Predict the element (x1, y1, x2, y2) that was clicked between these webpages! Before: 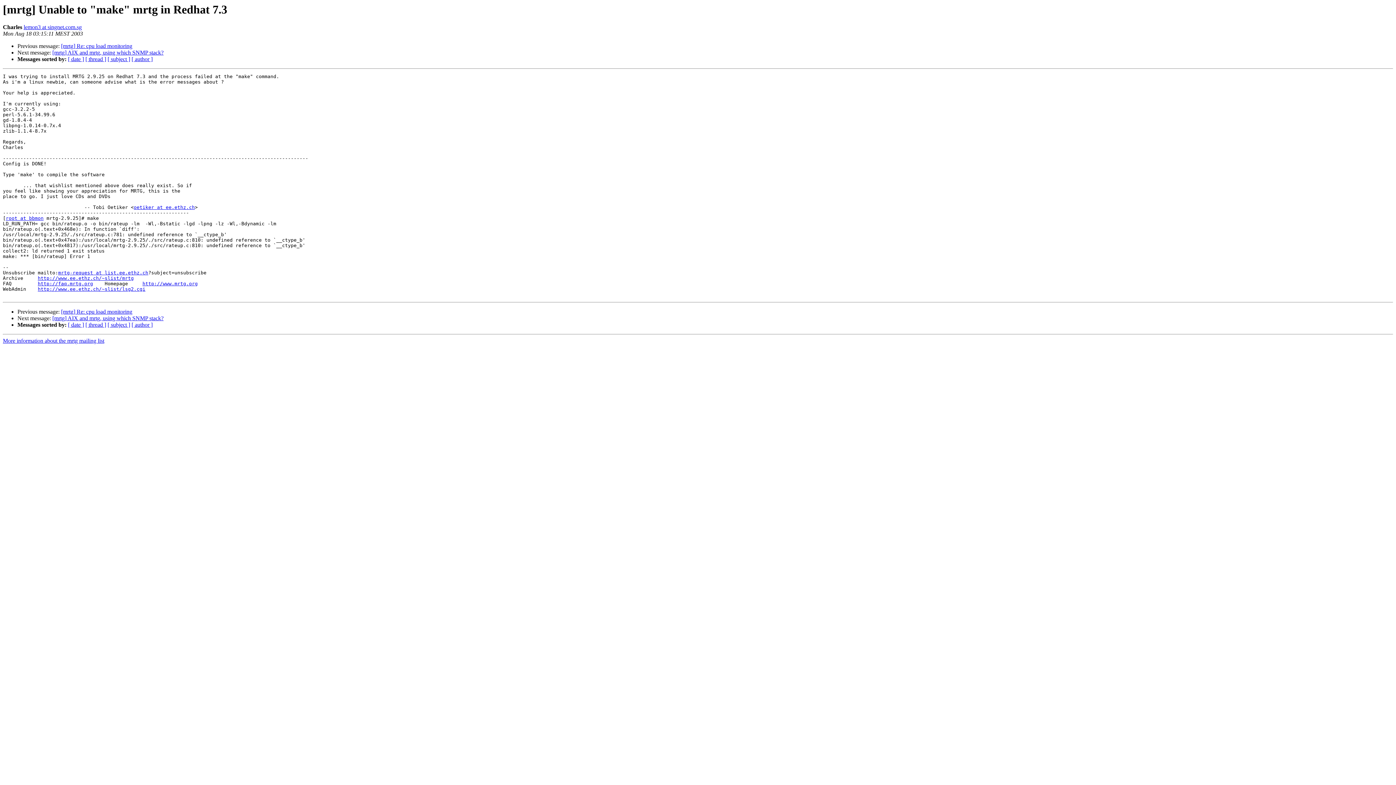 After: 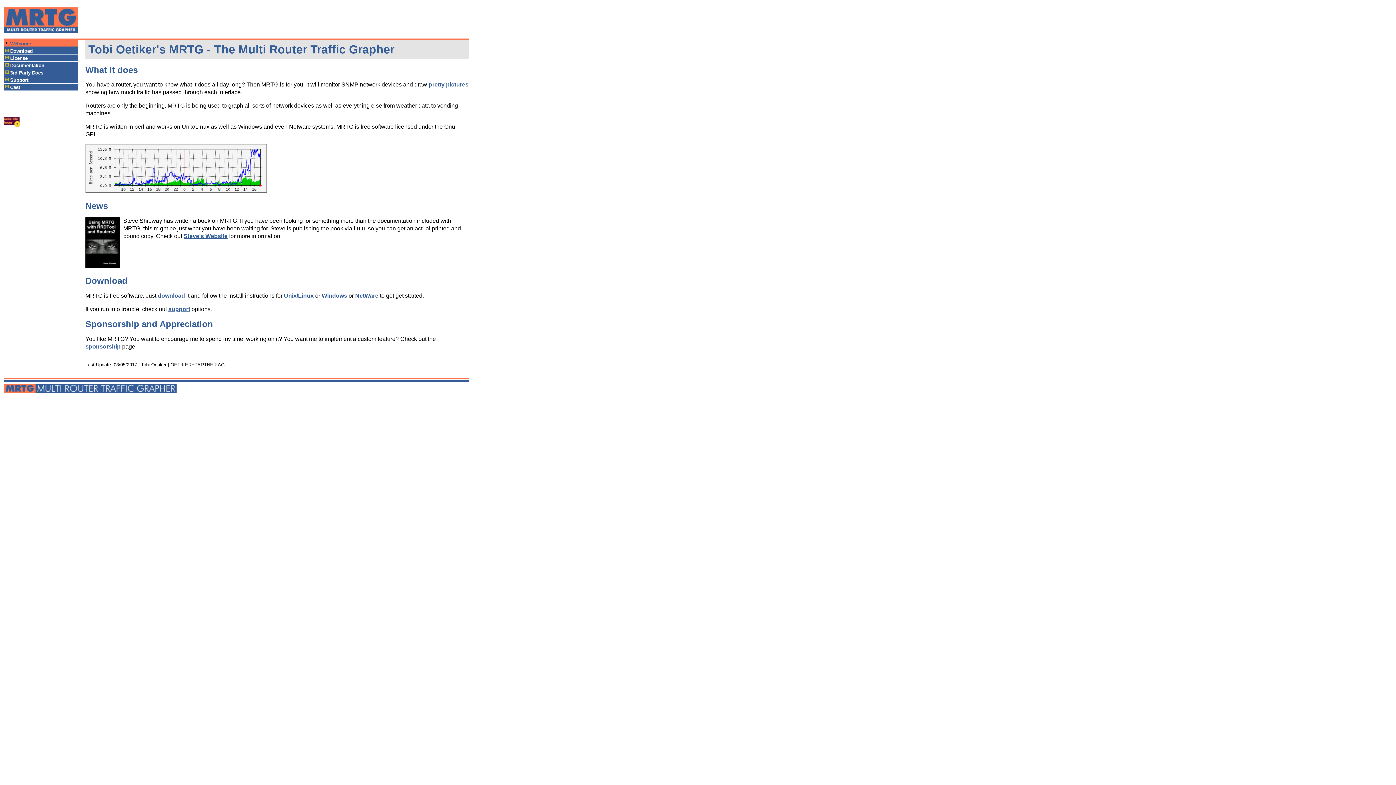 Action: bbox: (142, 281, 197, 286) label: http://www.mrtg.org